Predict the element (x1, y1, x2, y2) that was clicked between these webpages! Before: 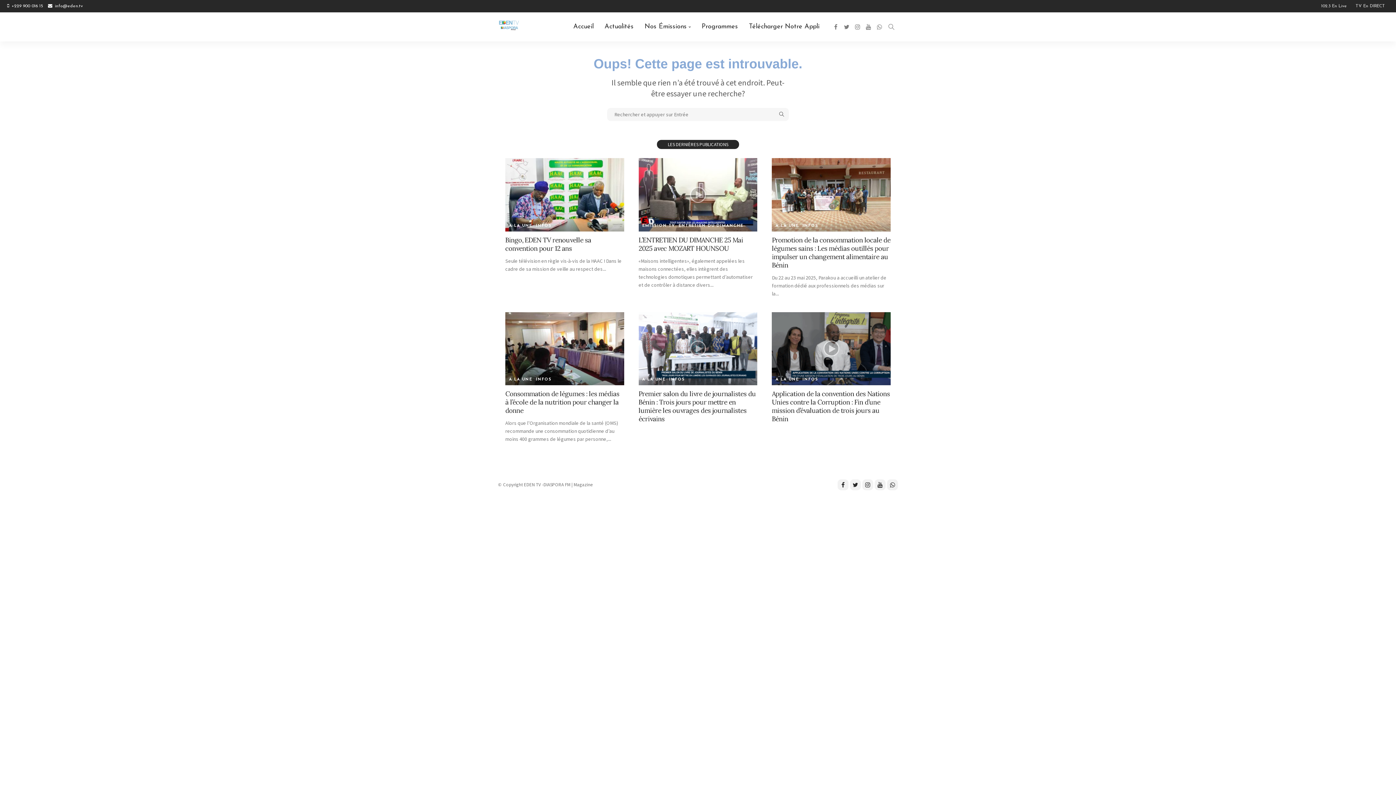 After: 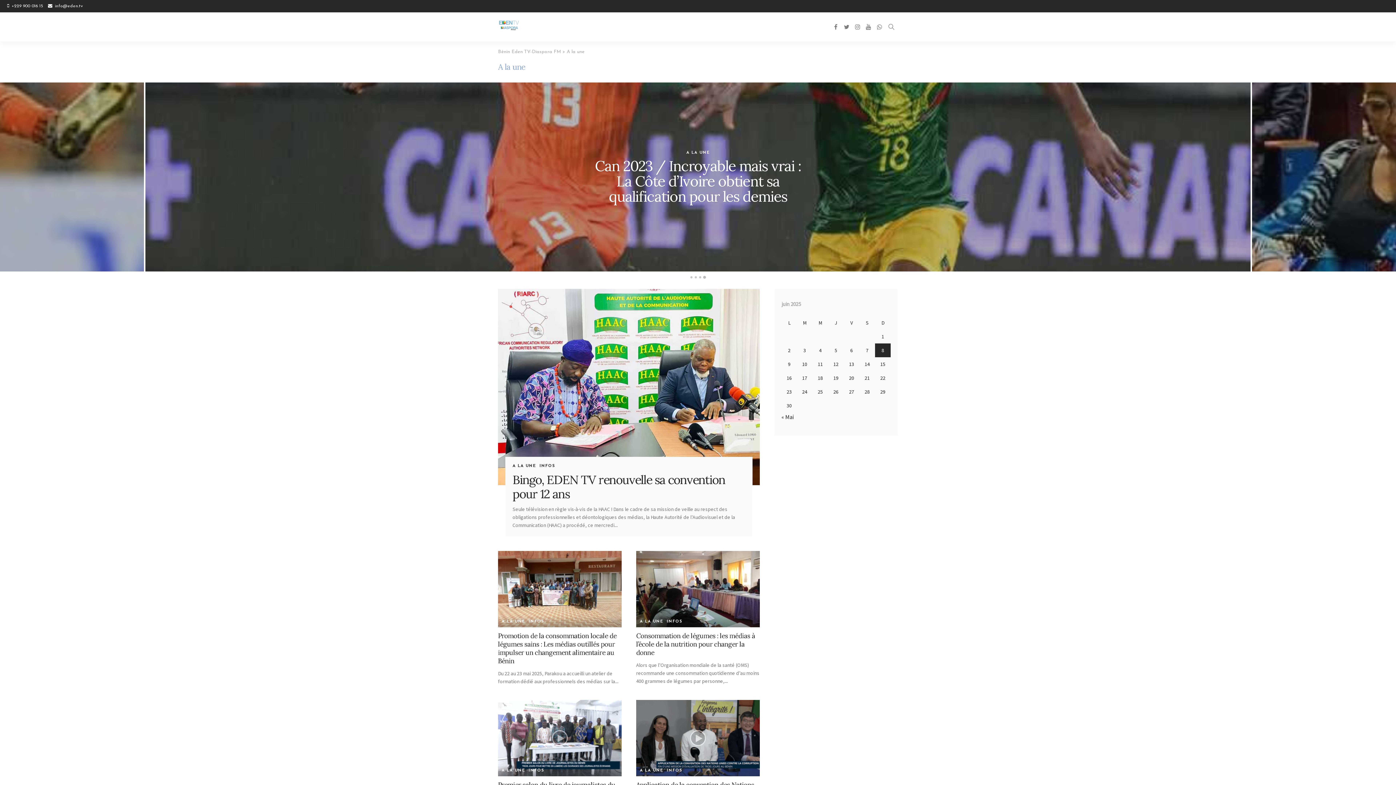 Action: bbox: (509, 377, 532, 381) label: A LA UNE